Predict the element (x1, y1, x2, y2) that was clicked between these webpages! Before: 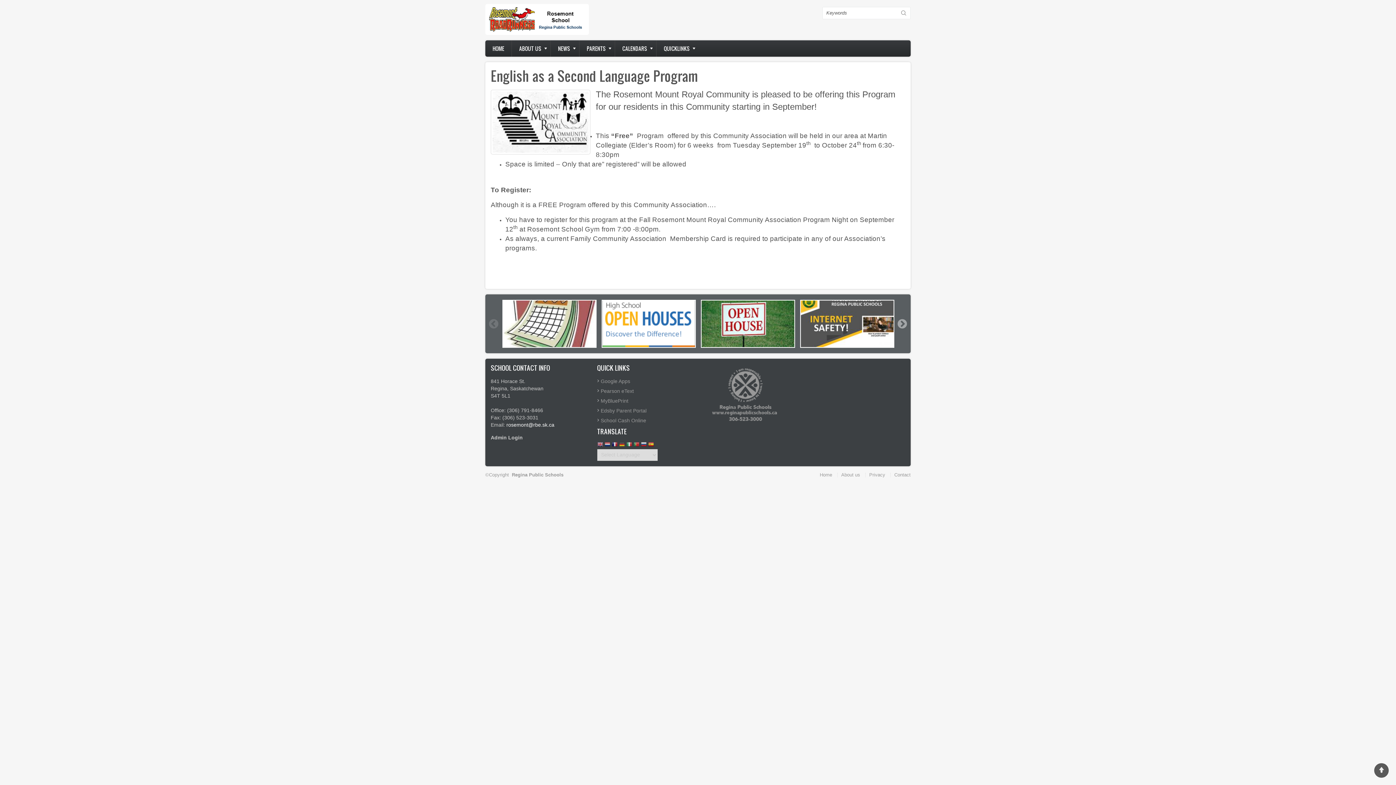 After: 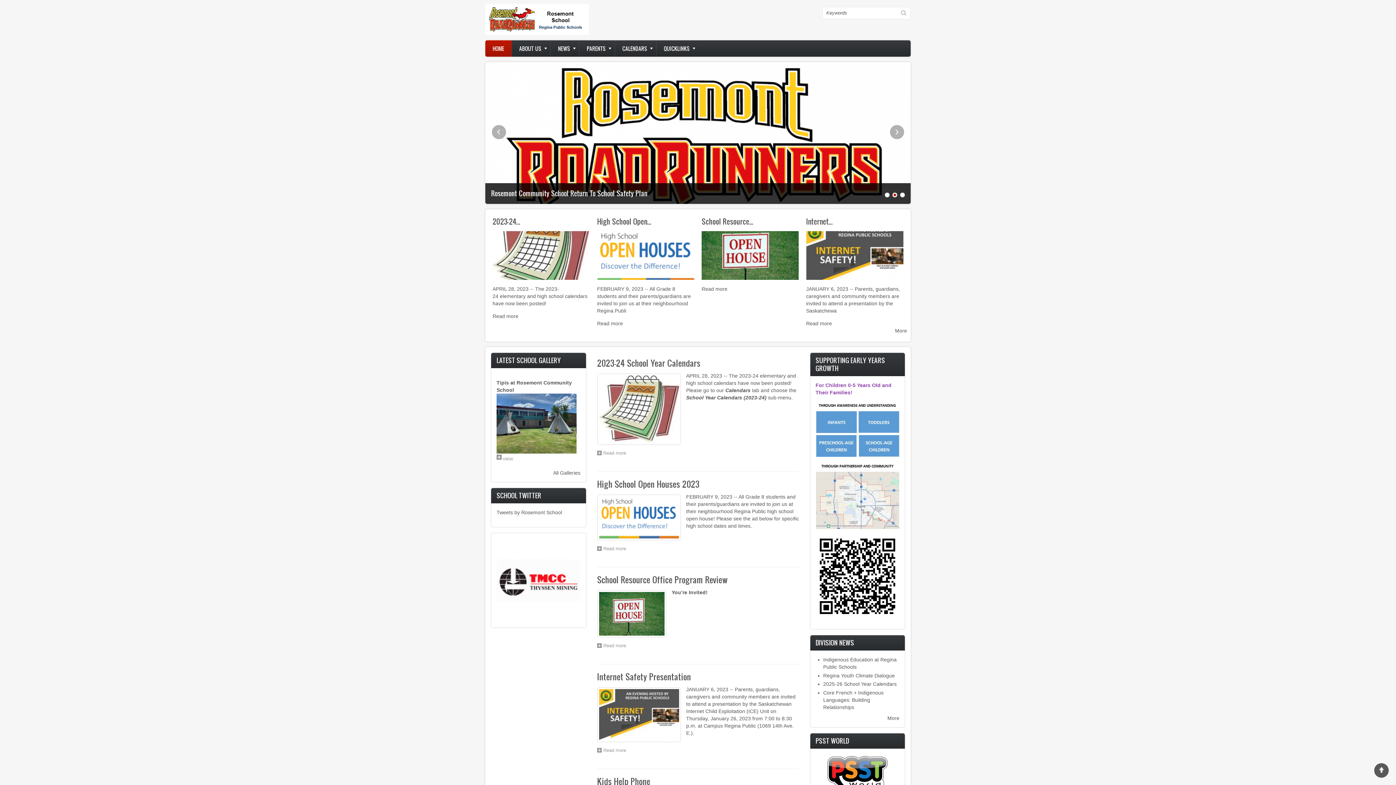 Action: bbox: (820, 472, 832, 477) label: Home